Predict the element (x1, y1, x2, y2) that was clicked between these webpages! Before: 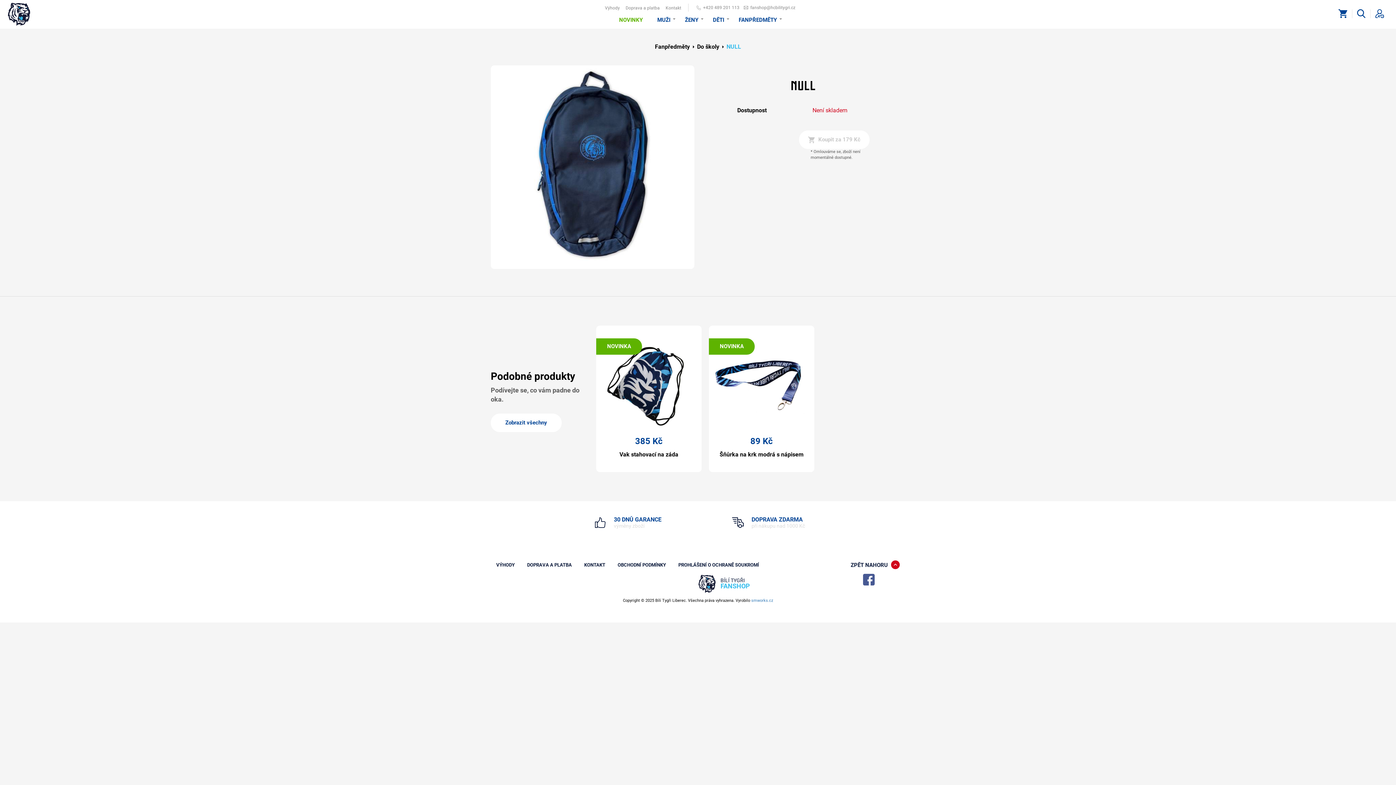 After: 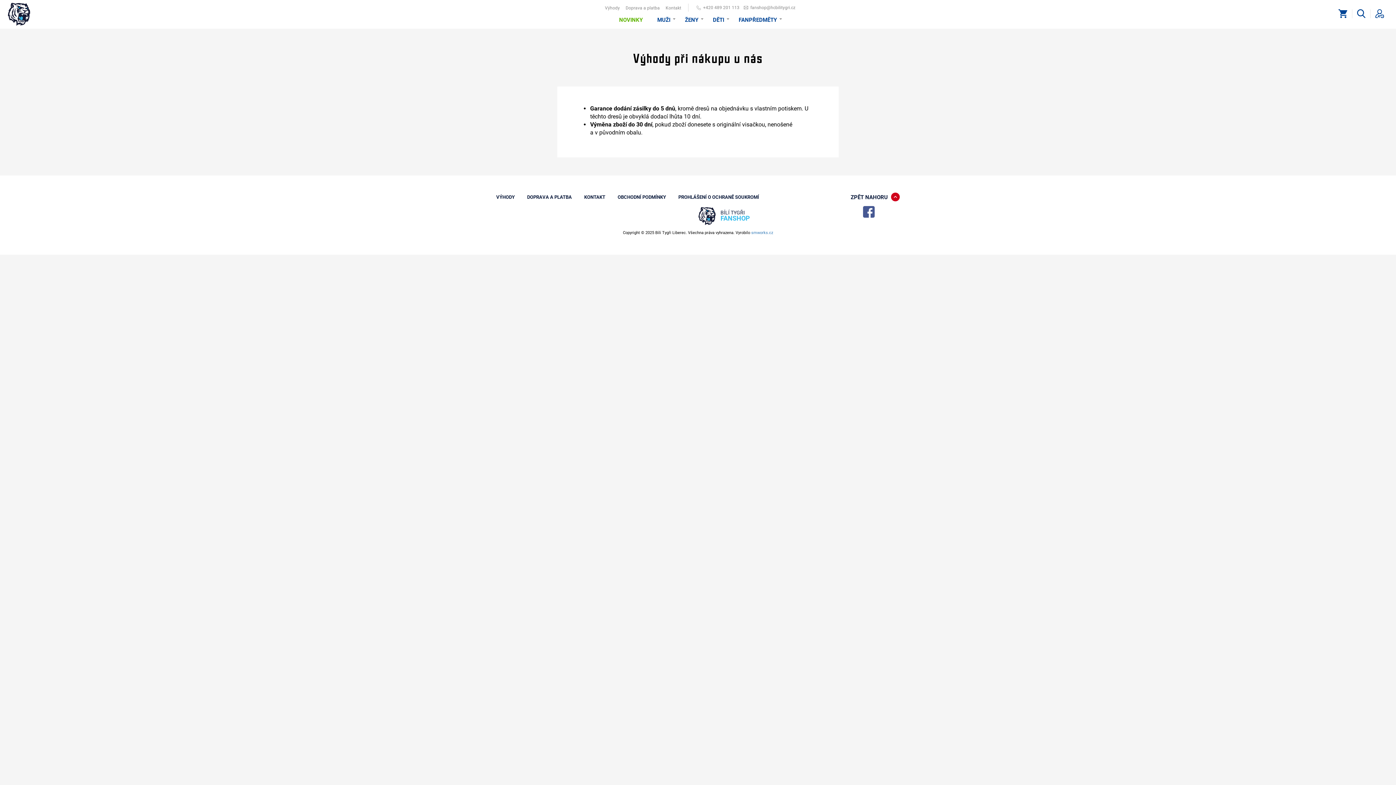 Action: label: 30 DNŮ GARANCE bbox: (614, 516, 661, 523)